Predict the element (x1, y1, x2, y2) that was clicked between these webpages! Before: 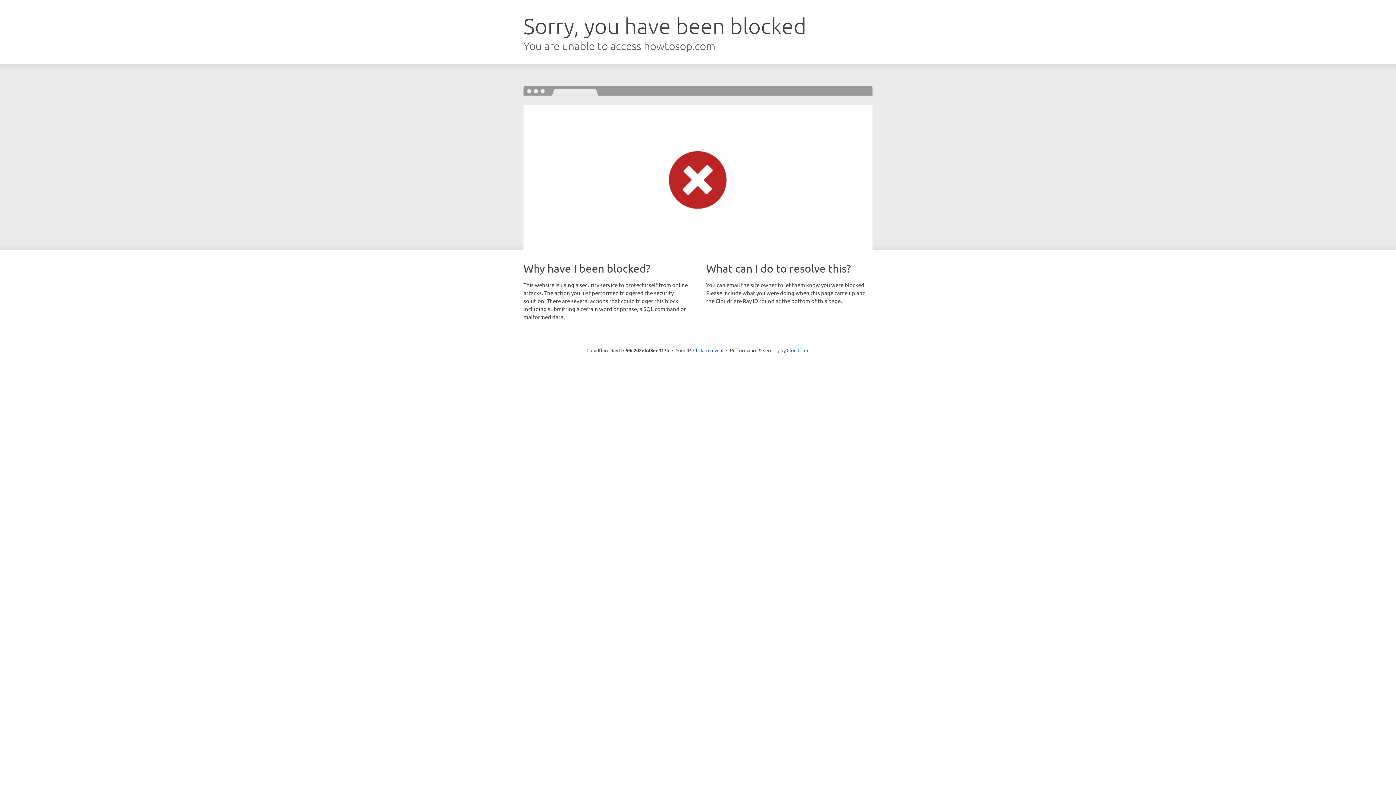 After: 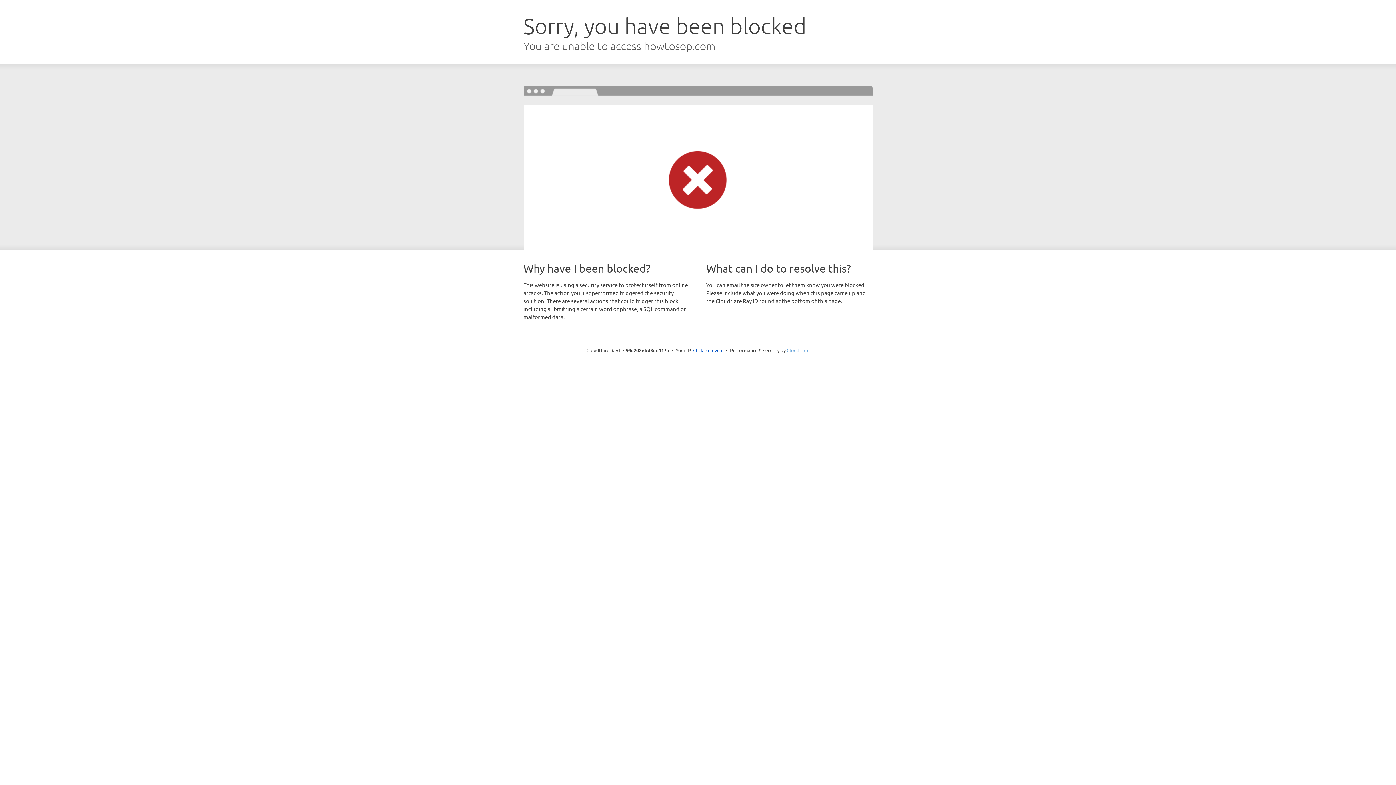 Action: label: Cloudflare bbox: (786, 347, 809, 353)